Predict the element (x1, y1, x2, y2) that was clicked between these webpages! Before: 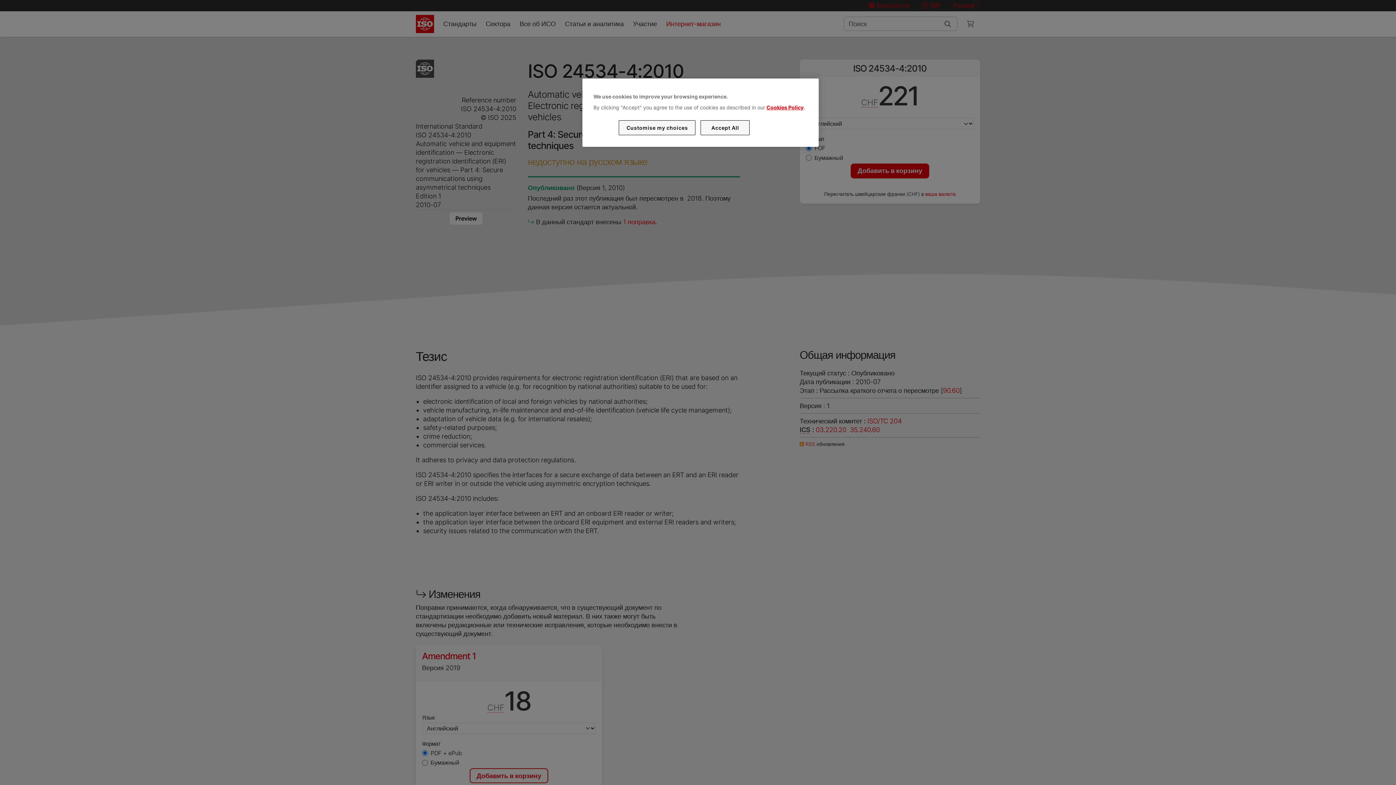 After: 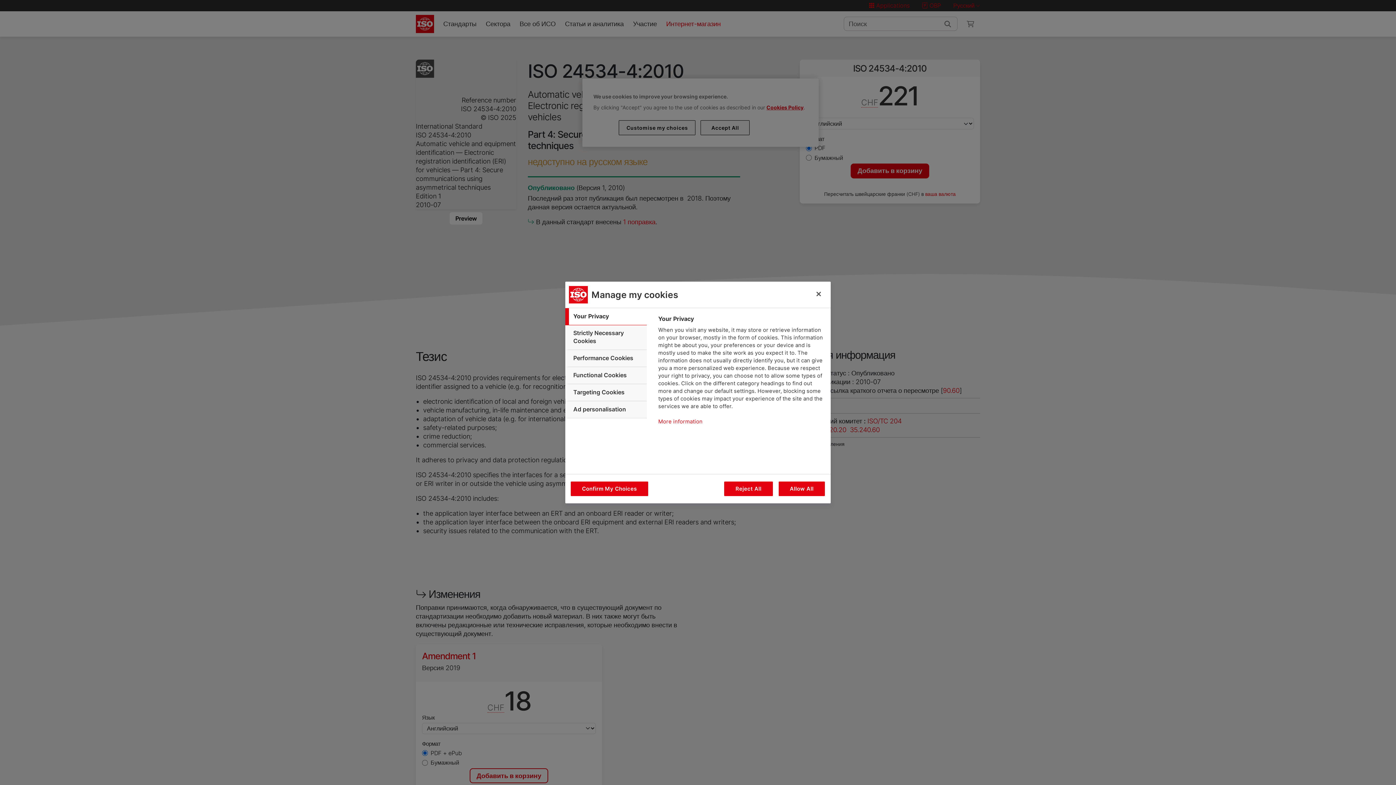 Action: bbox: (619, 120, 695, 135) label: Customise my choices